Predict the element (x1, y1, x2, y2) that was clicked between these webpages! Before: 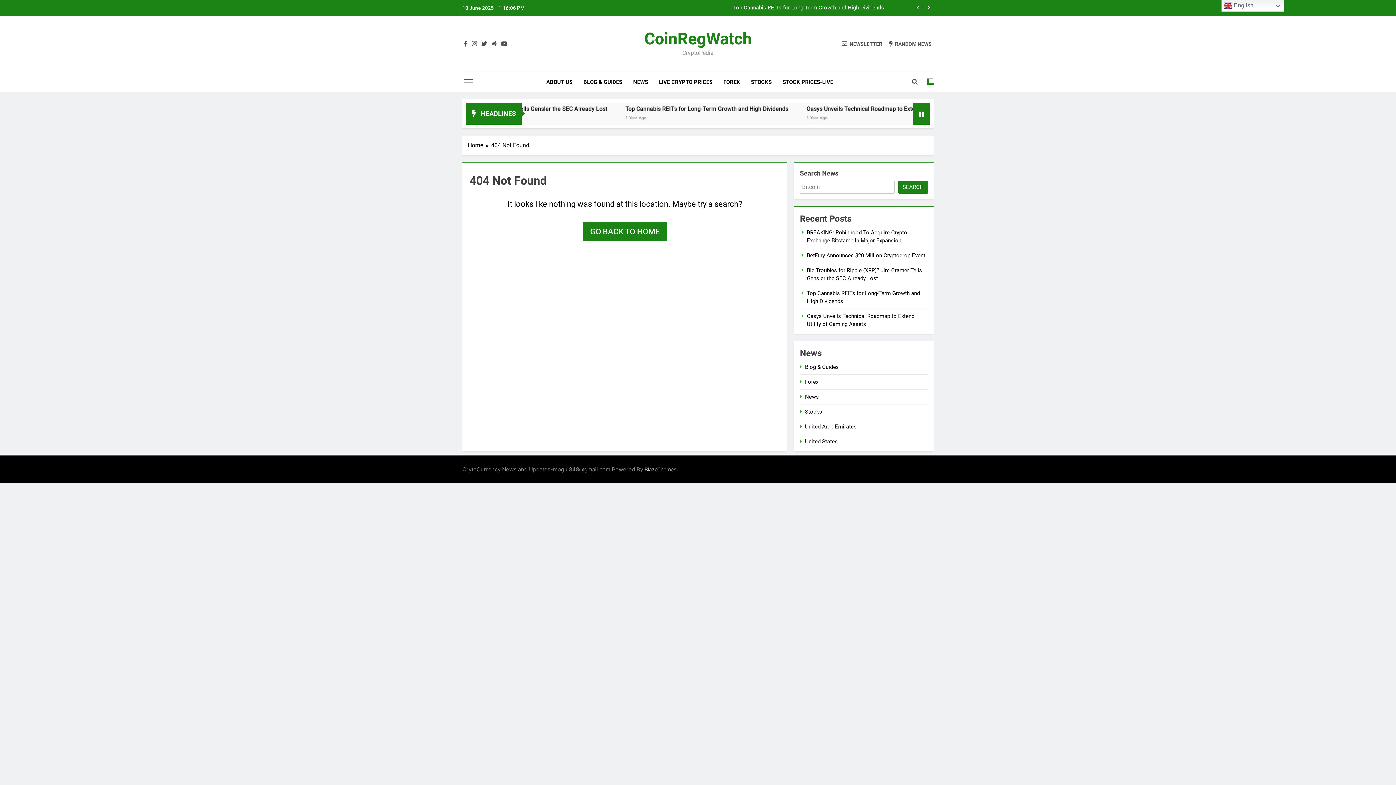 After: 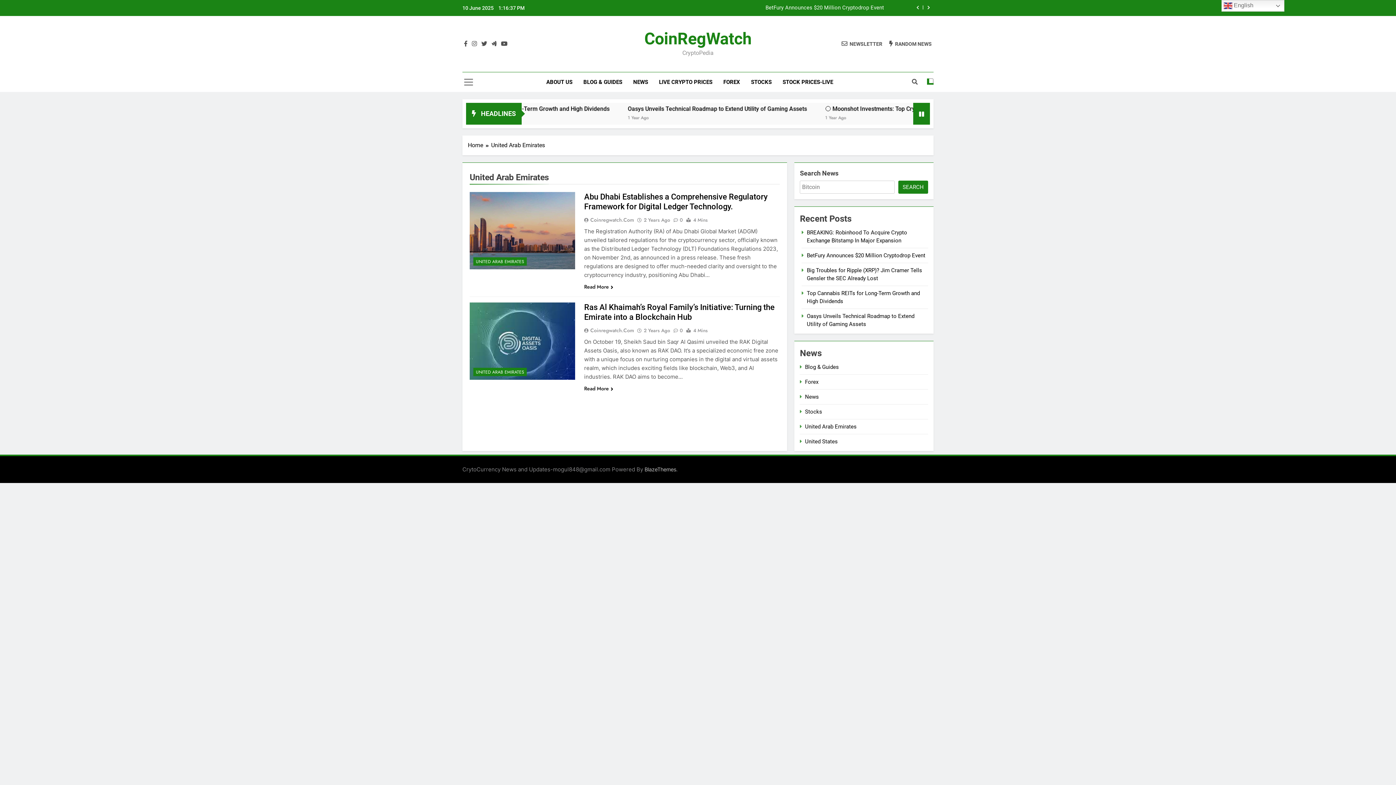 Action: bbox: (805, 423, 856, 430) label: United Arab Emirates